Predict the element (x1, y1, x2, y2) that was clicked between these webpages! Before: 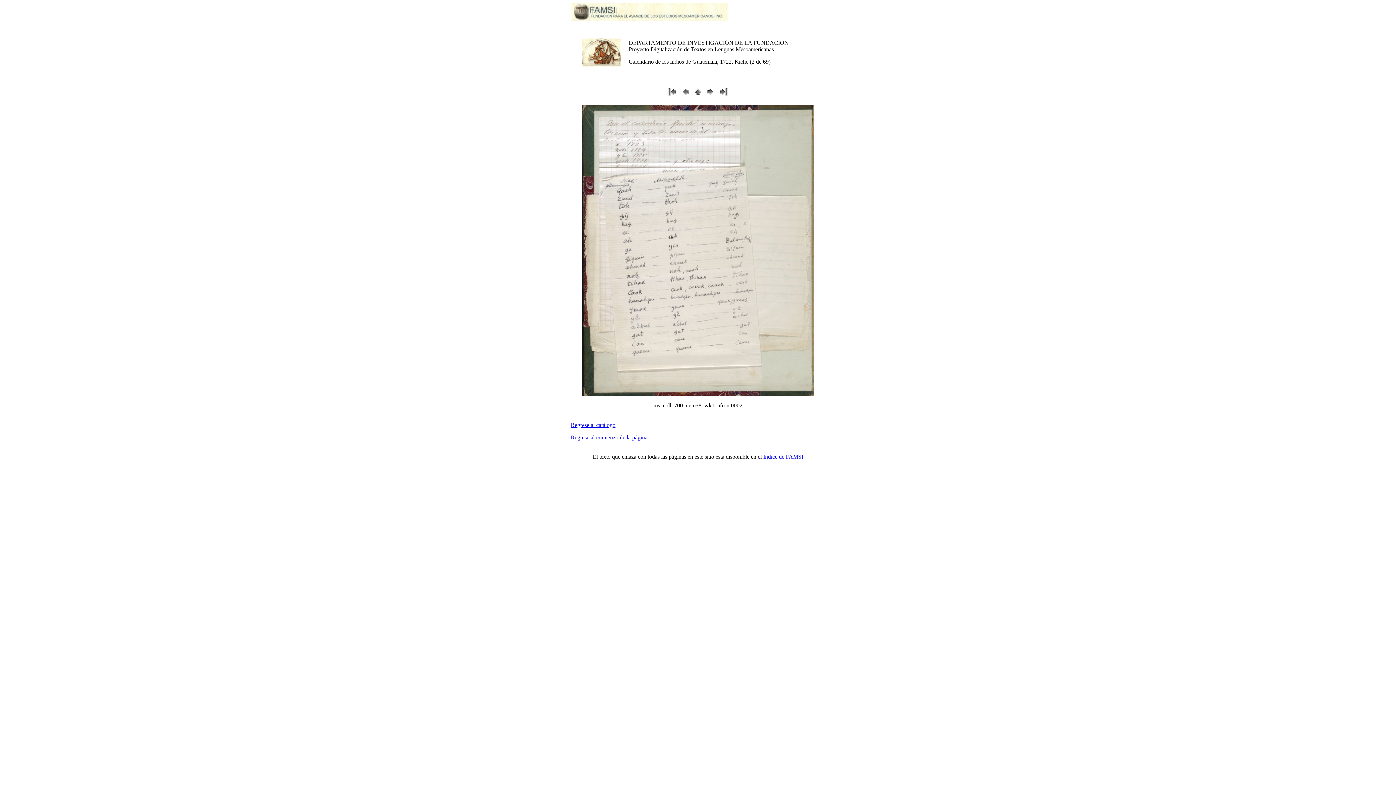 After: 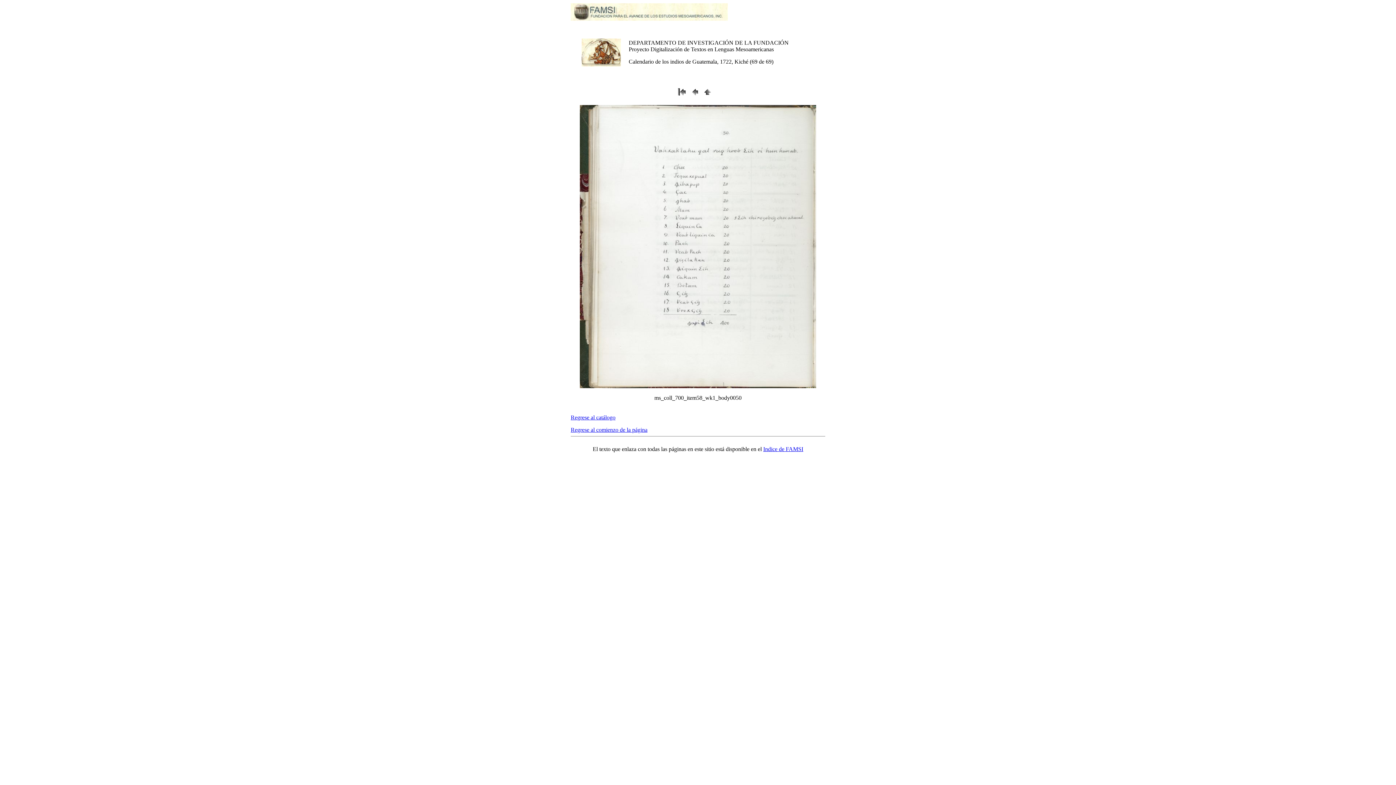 Action: bbox: (717, 92, 728, 98)